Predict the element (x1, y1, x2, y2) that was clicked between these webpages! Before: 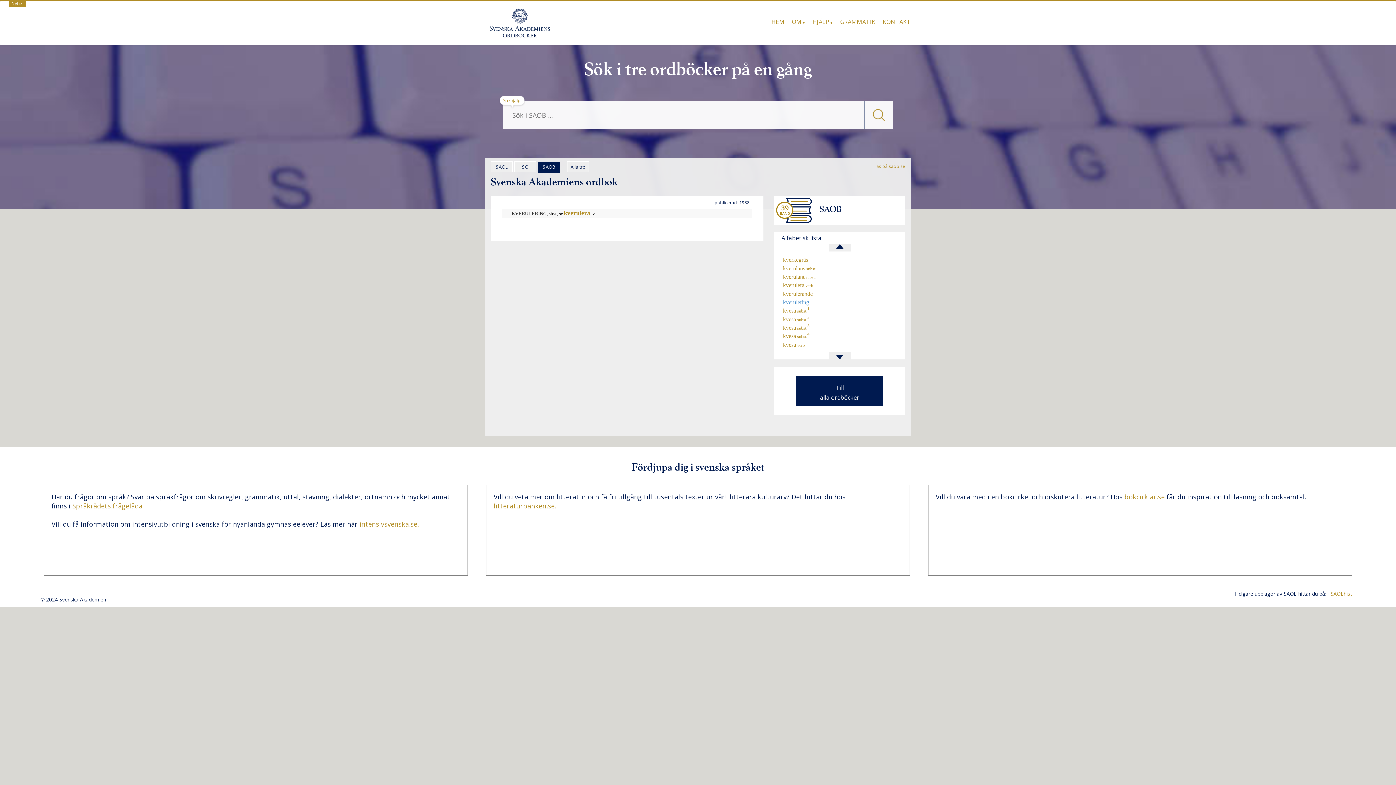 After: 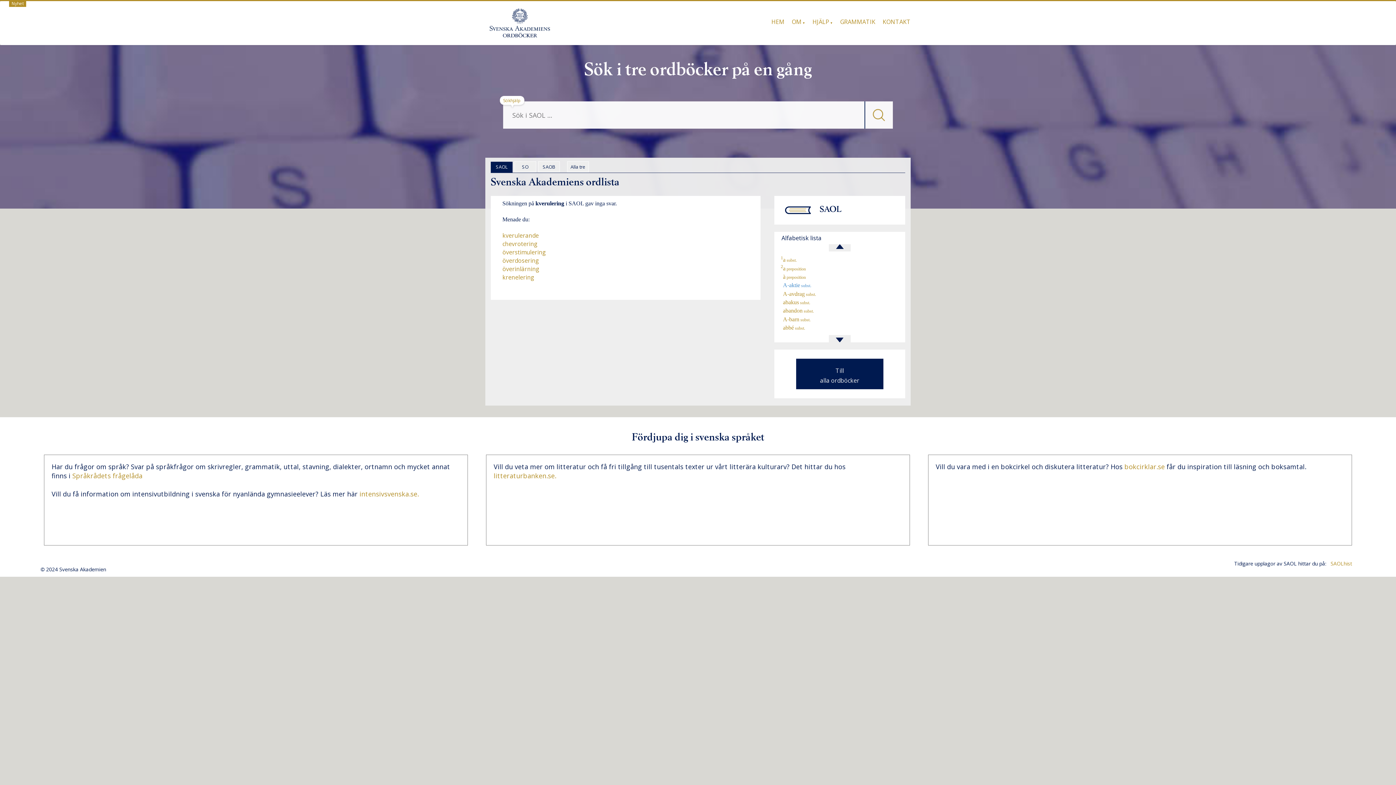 Action: bbox: (493, 163, 509, 170) label:   SAOL  